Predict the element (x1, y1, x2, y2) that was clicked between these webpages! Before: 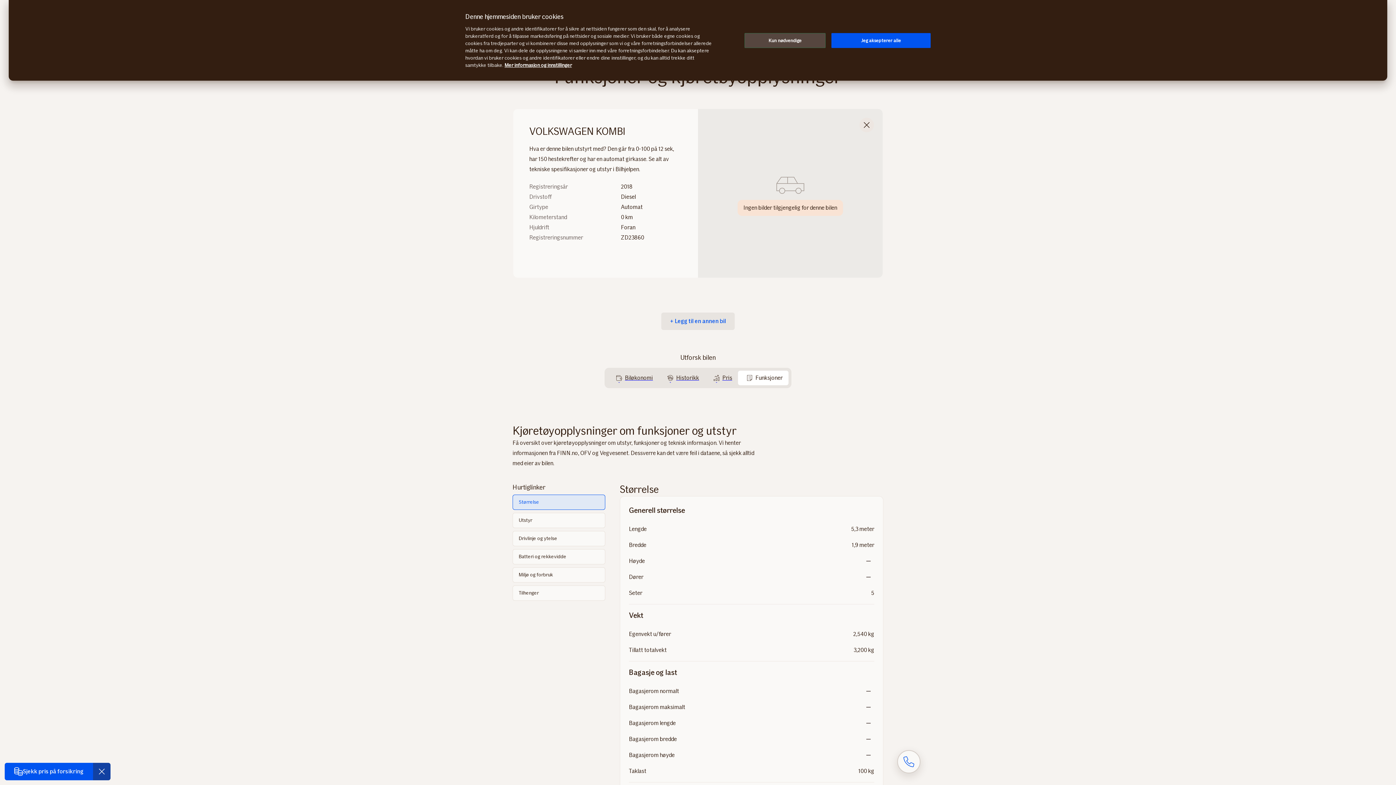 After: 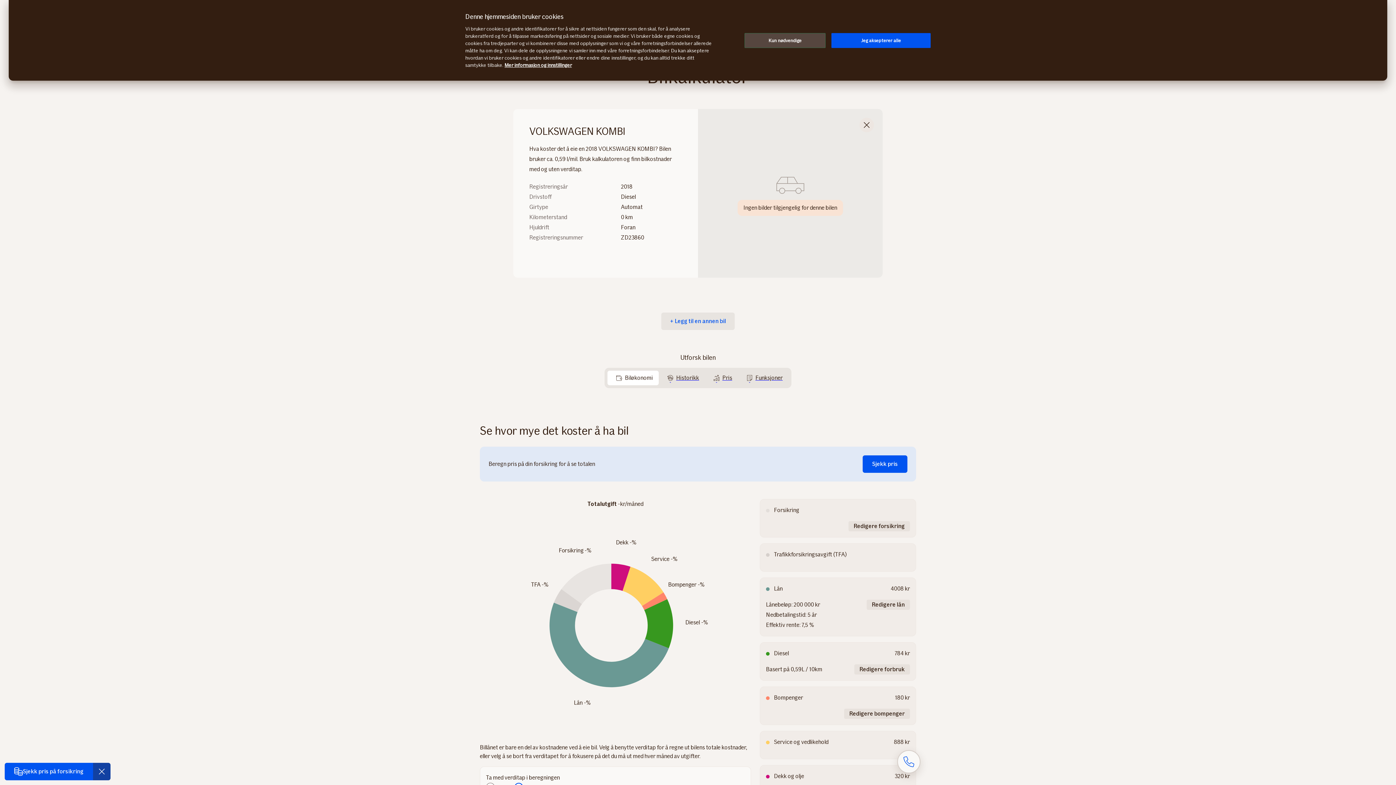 Action: label:  

Biløkonomi bbox: (607, 376, 658, 383)